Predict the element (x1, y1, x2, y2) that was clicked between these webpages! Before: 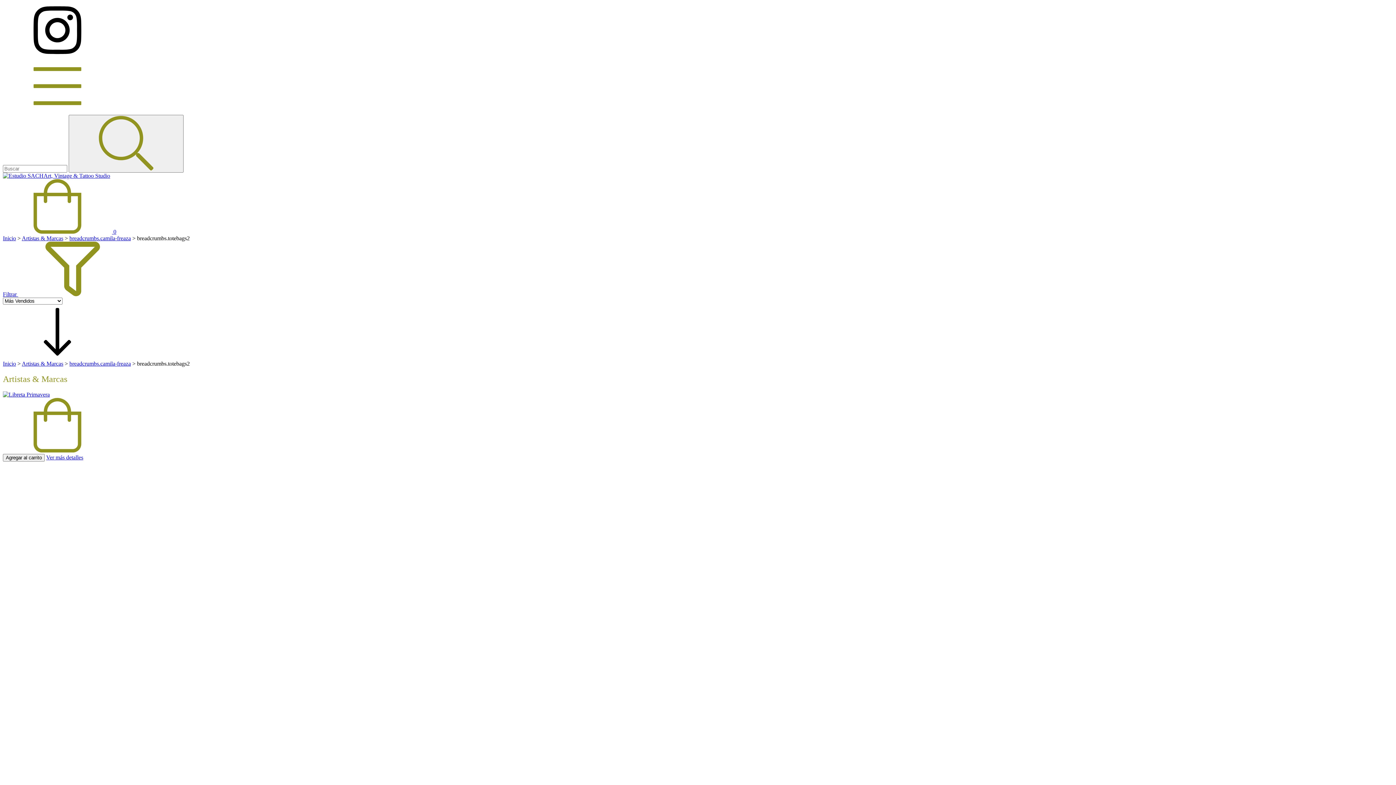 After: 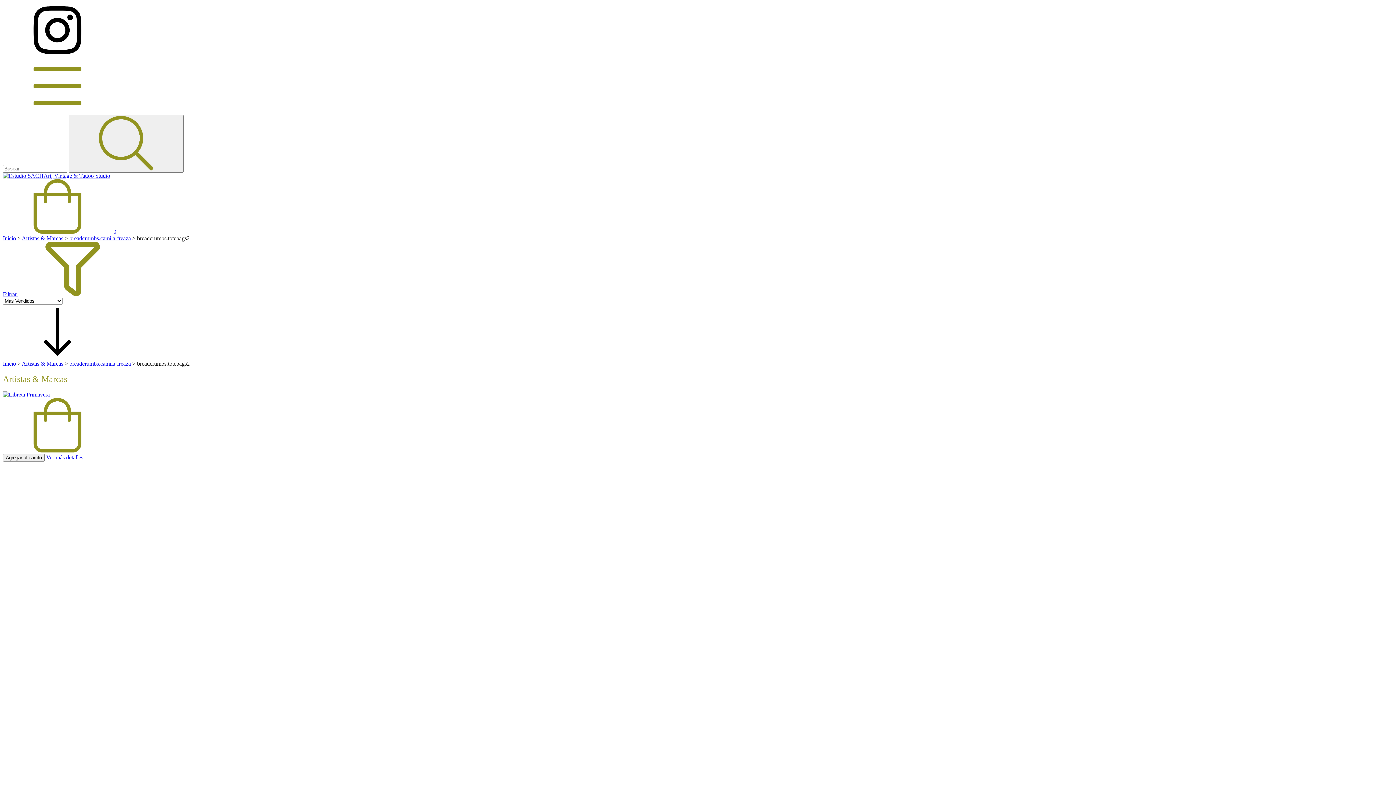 Action: bbox: (2, 108, 112, 114) label: Menú